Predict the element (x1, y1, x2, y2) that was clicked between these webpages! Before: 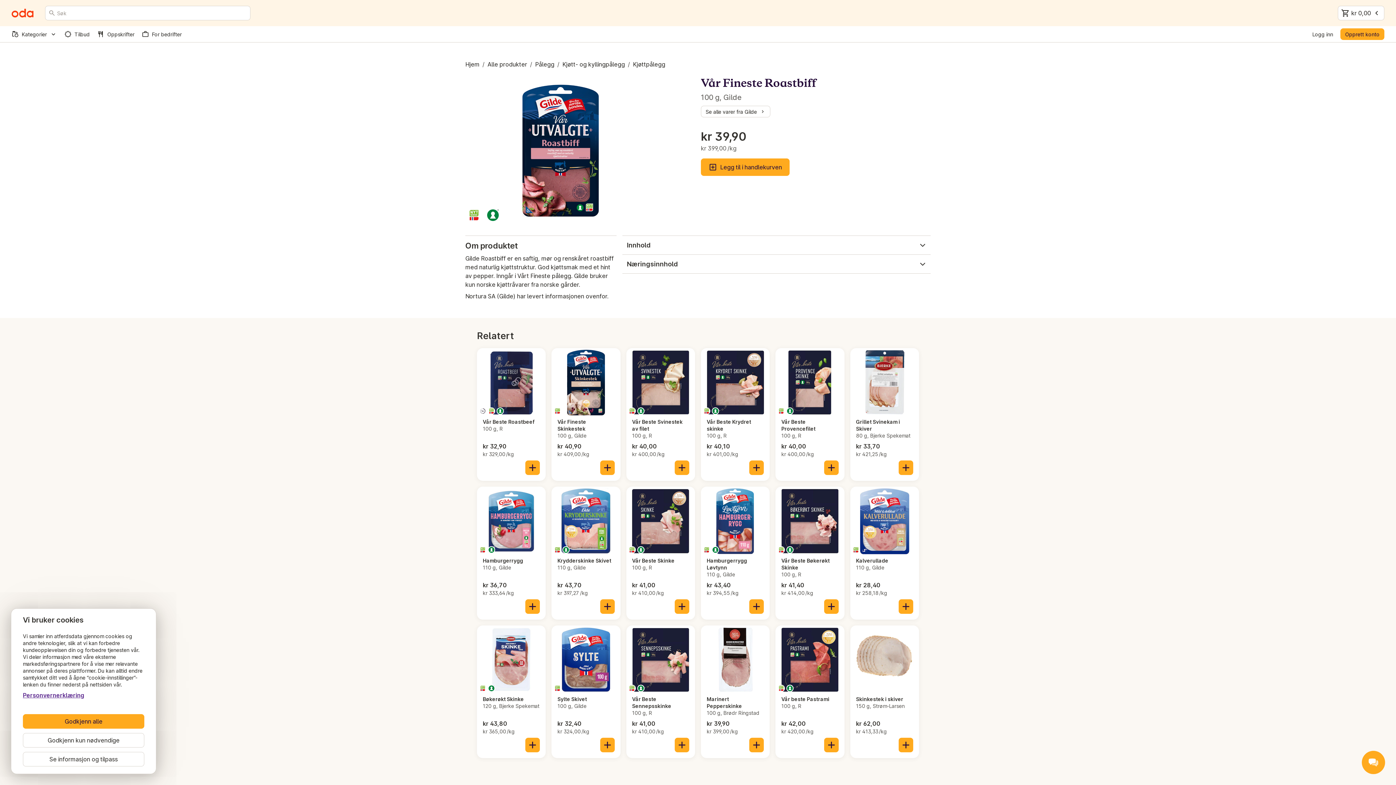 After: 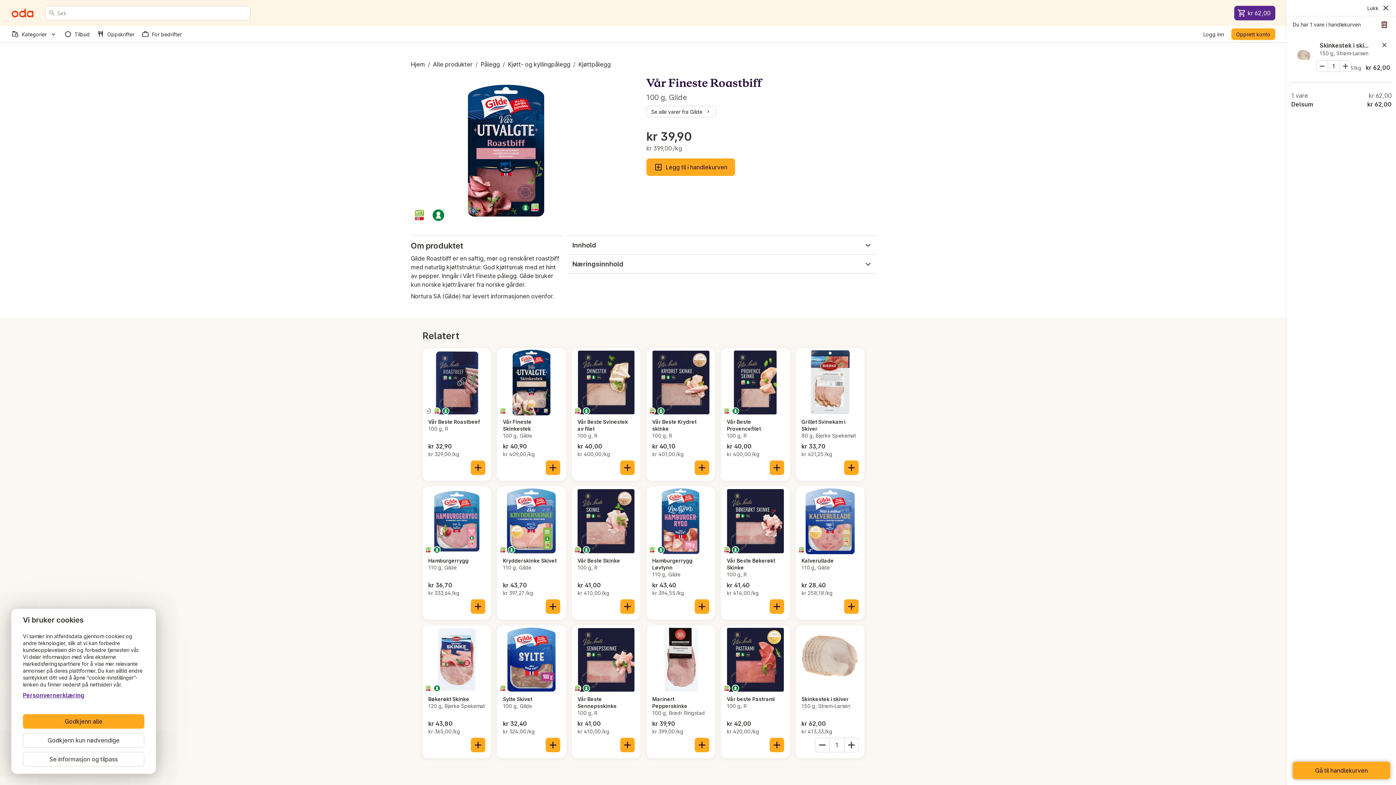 Action: label: Legg til i handlekurven bbox: (898, 738, 913, 752)